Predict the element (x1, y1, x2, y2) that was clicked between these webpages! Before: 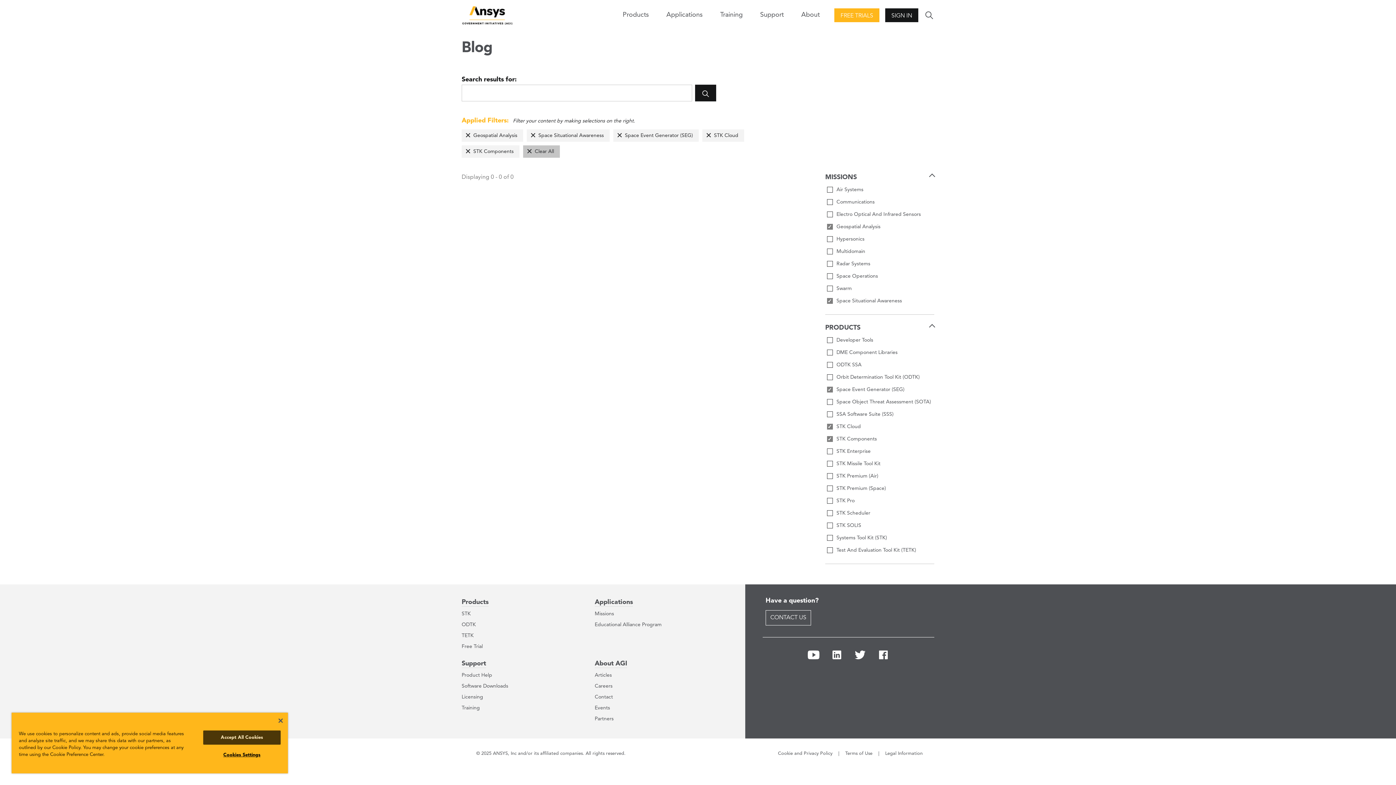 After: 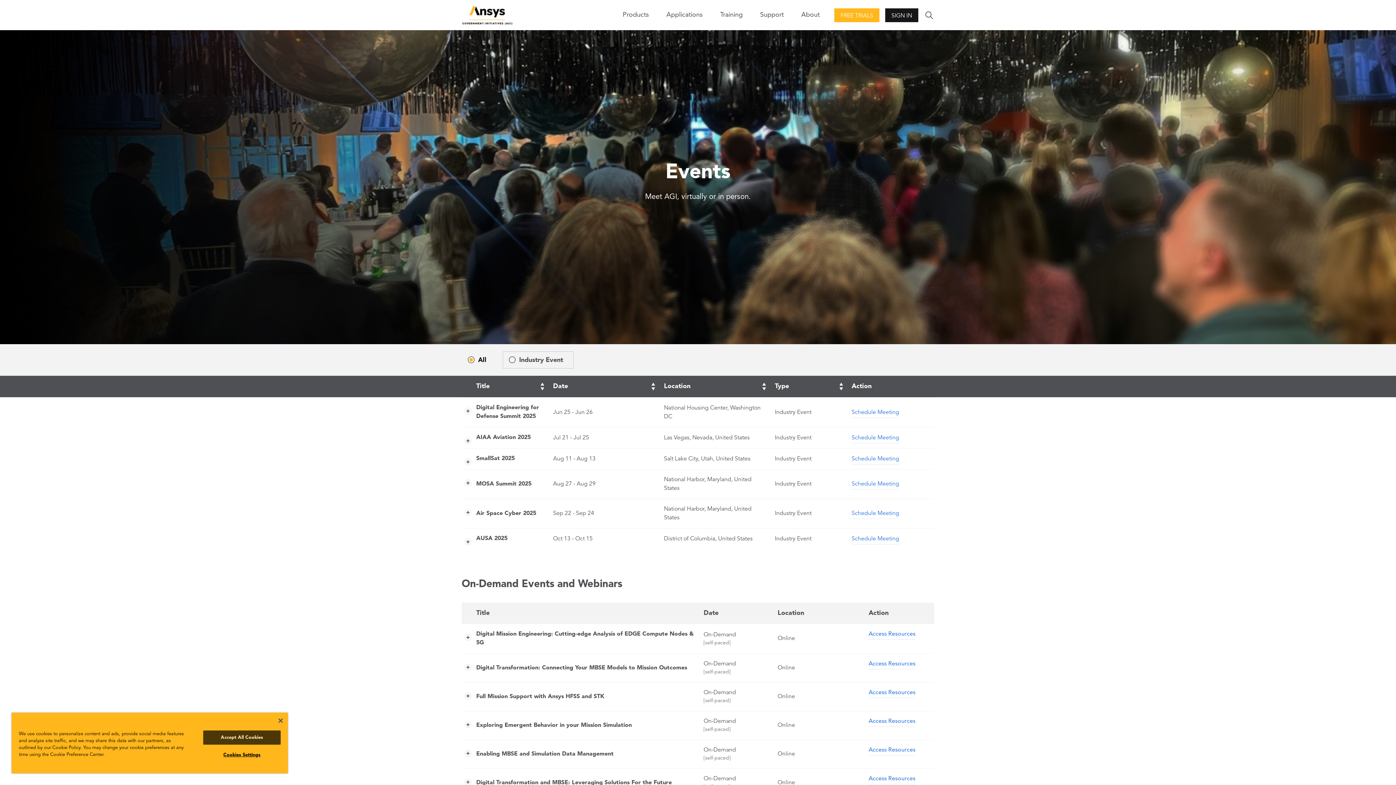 Action: bbox: (594, 705, 610, 710) label: Events